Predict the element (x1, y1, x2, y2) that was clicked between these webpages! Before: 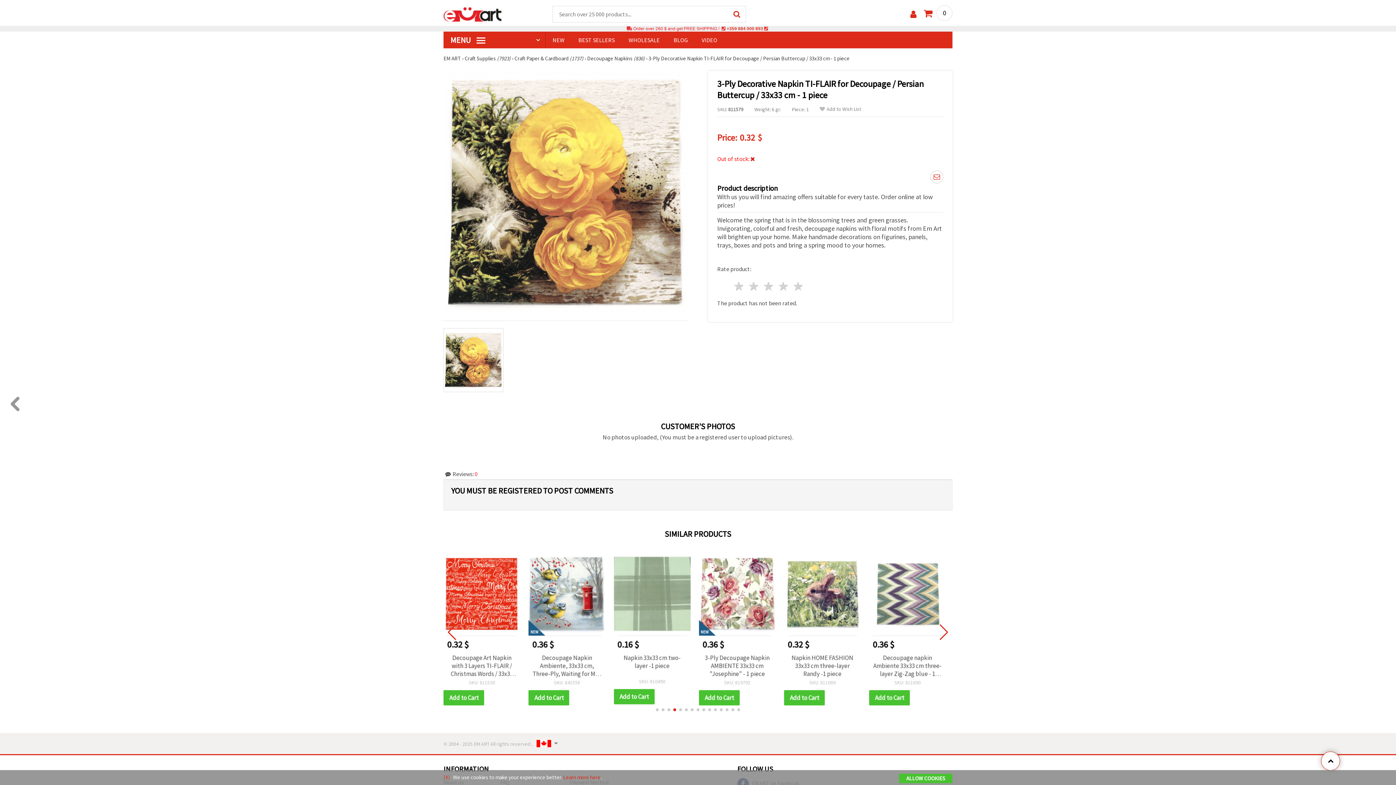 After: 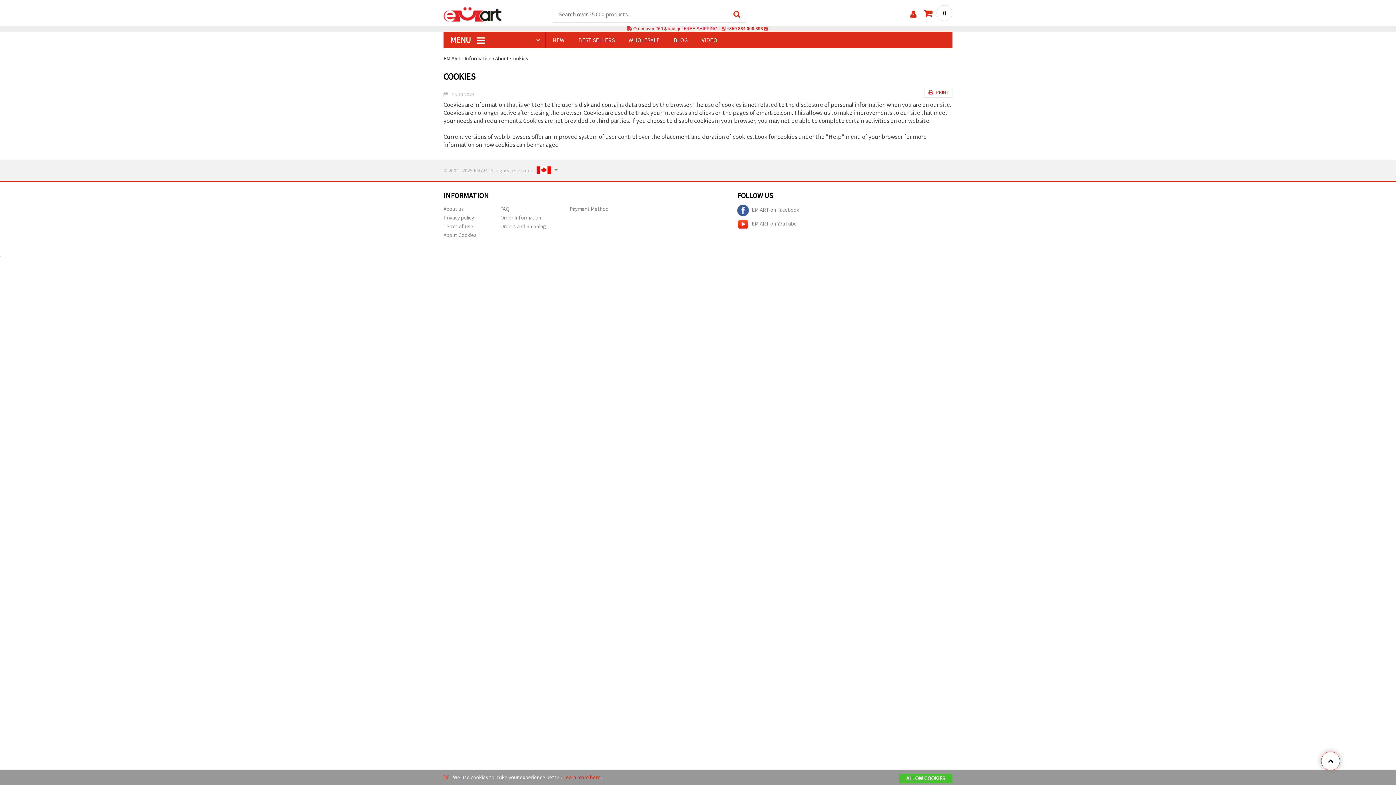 Action: bbox: (563, 774, 600, 781) label: Learn more here